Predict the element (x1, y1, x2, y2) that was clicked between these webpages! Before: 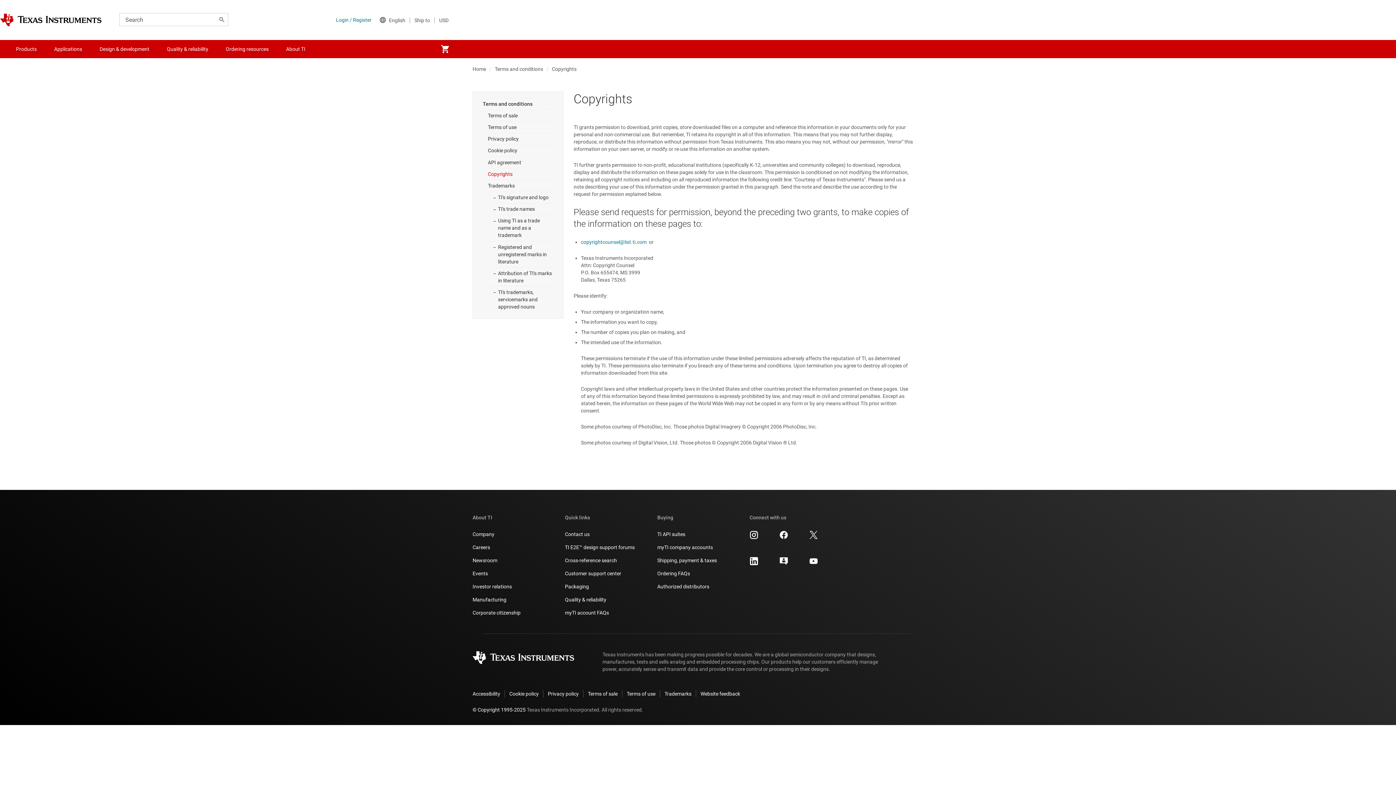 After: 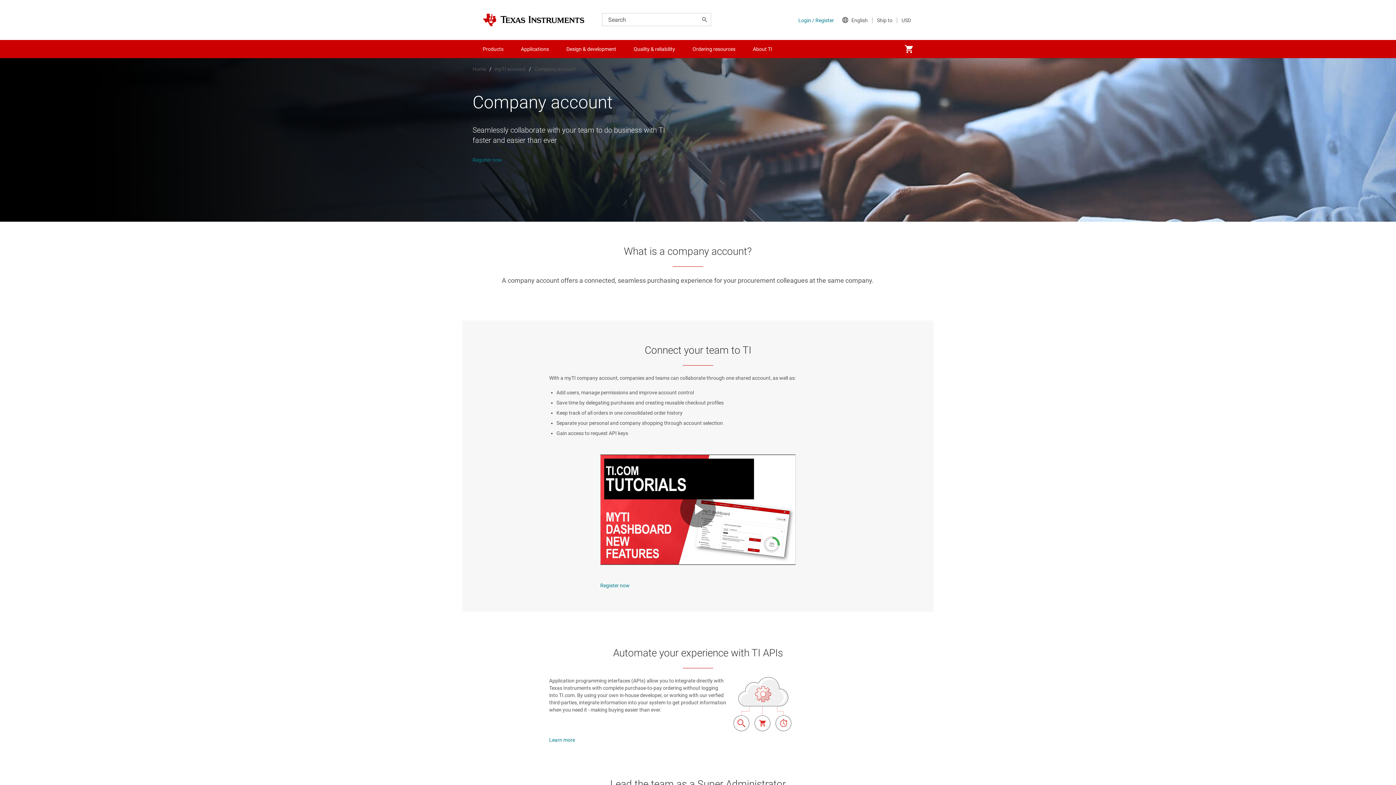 Action: label: myTI company accounts bbox: (657, 544, 713, 551)